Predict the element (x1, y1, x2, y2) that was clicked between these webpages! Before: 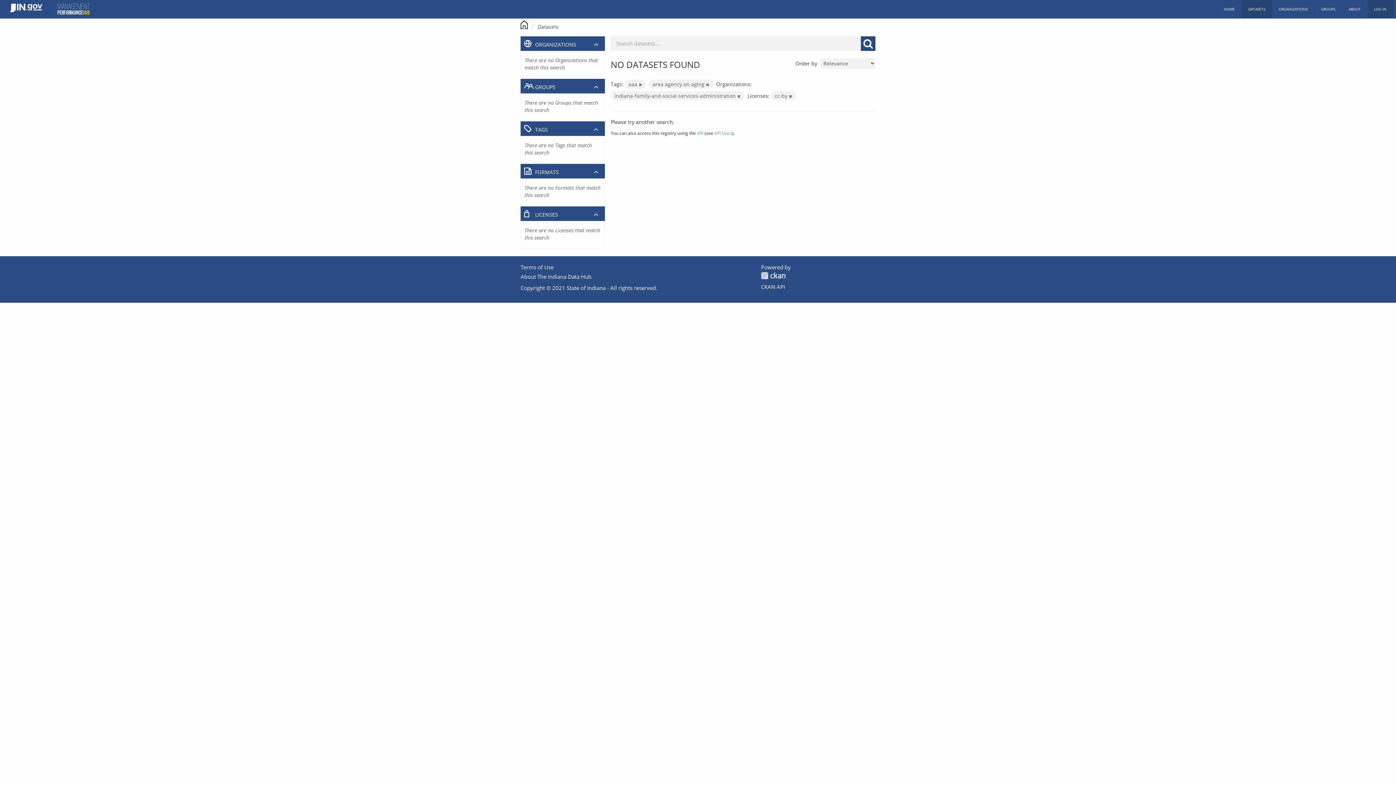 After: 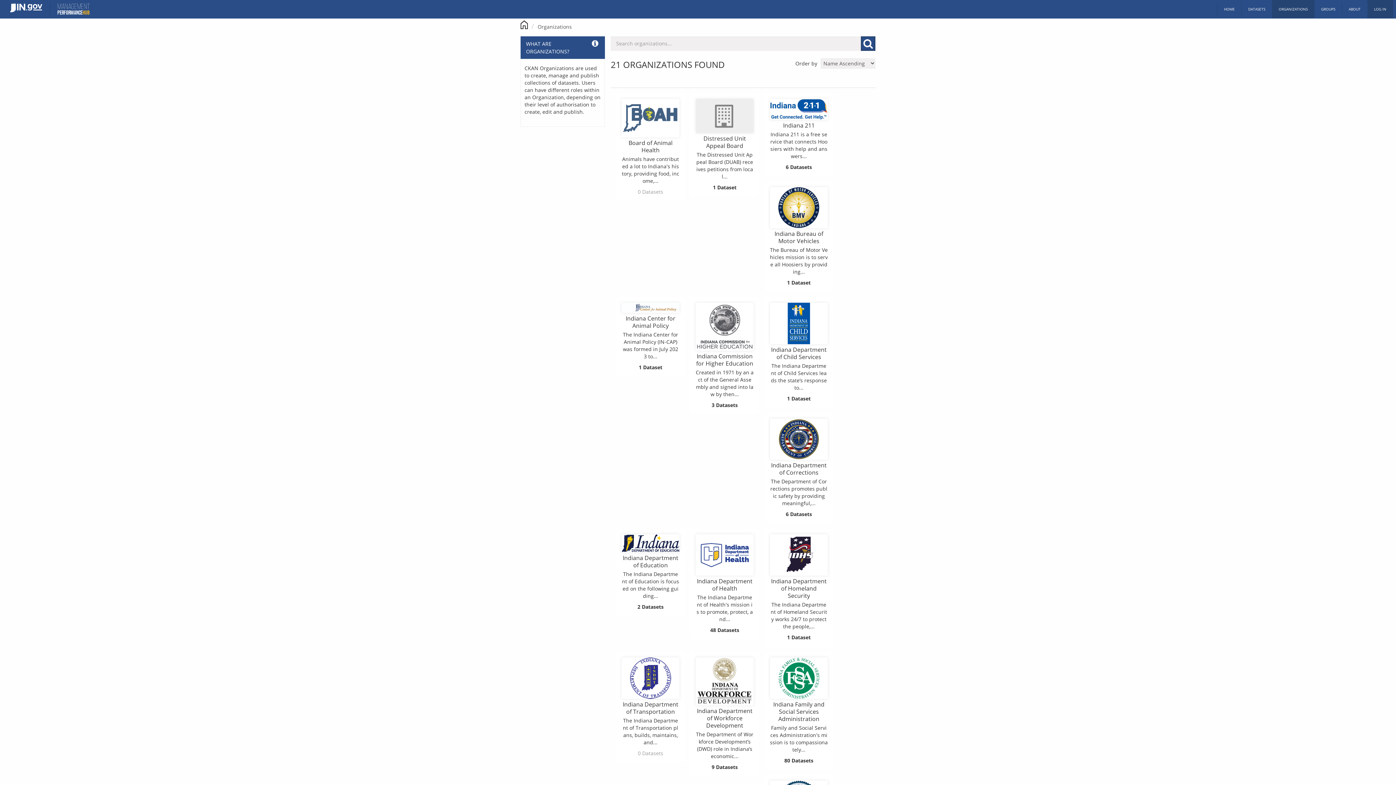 Action: label: ORGANIZATIONS bbox: (1272, 0, 1314, 18)